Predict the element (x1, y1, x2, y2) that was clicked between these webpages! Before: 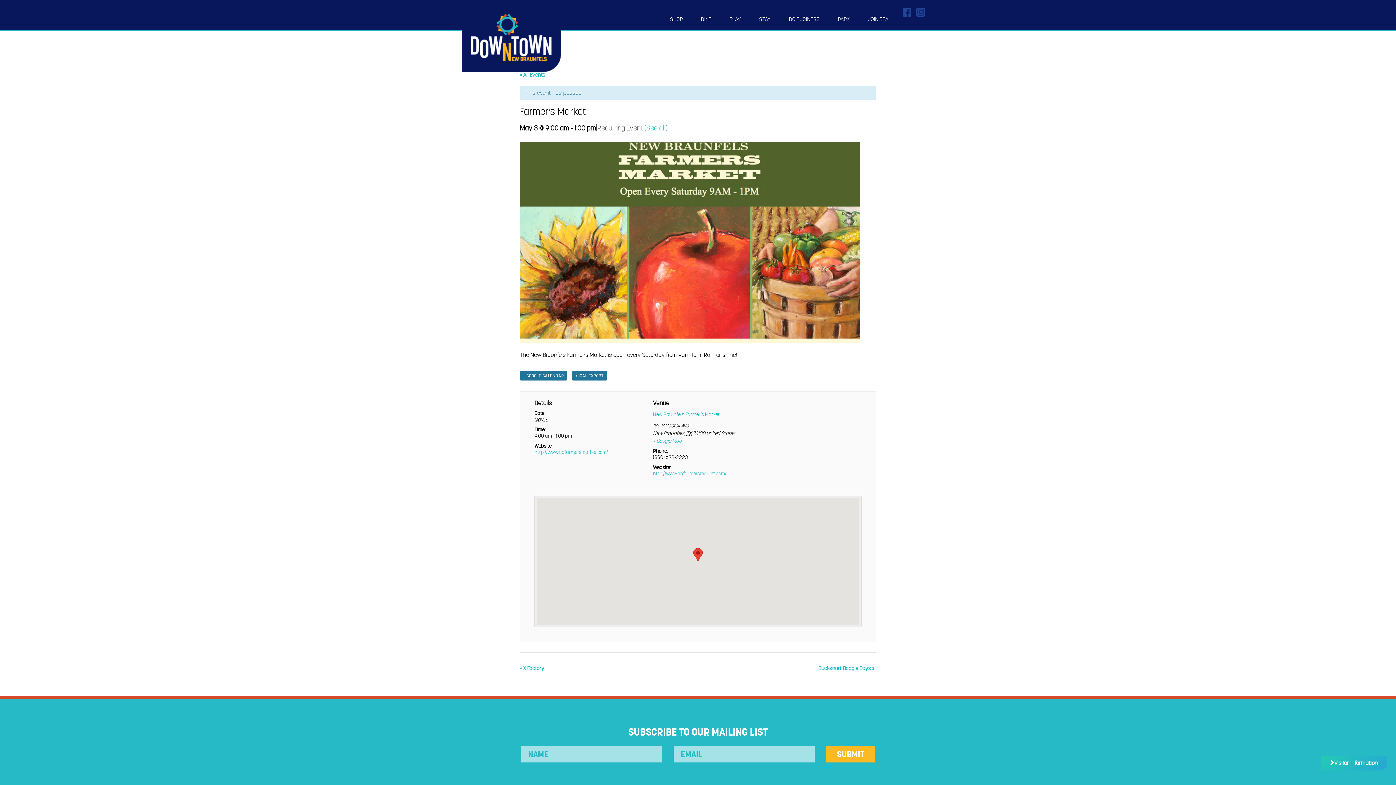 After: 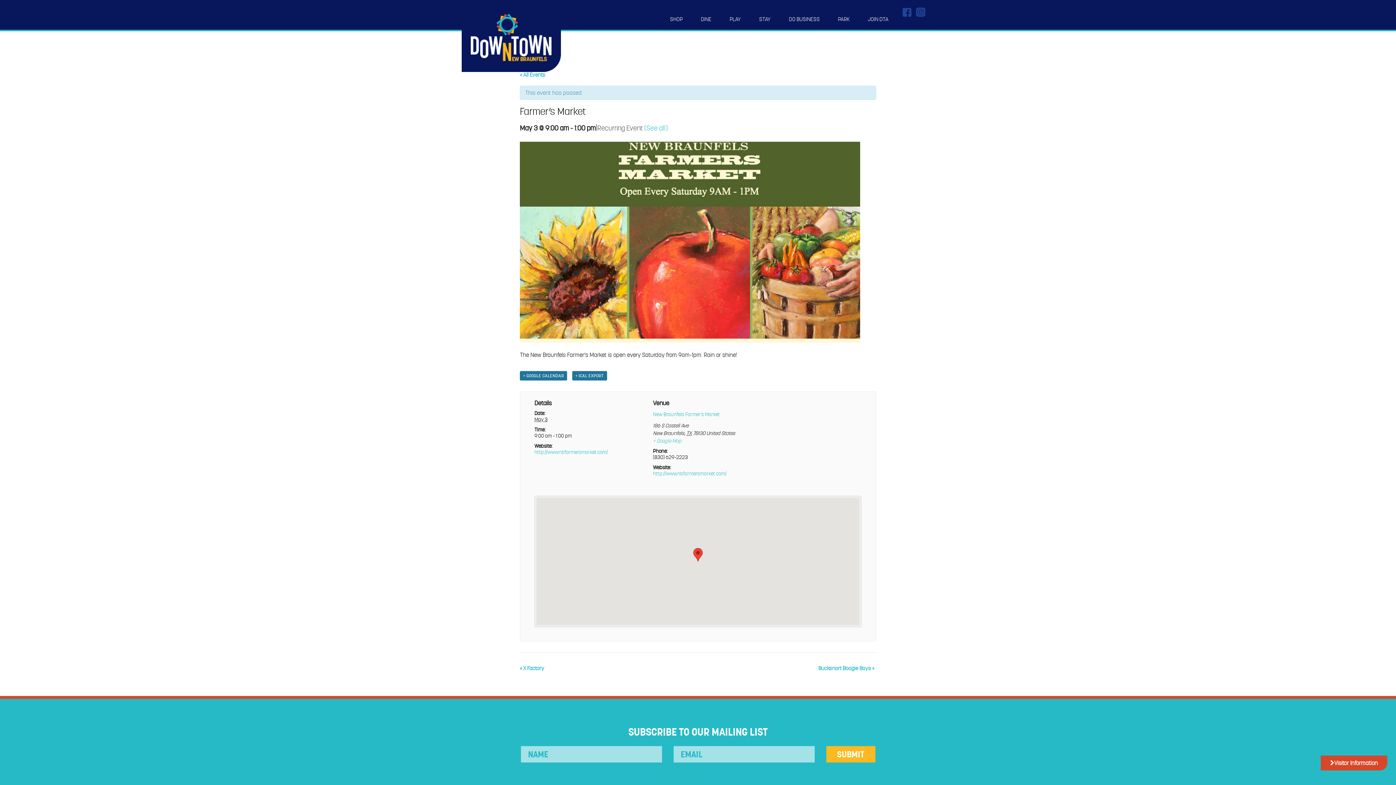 Action: bbox: (1321, 756, 1387, 770) label: Visitor Information